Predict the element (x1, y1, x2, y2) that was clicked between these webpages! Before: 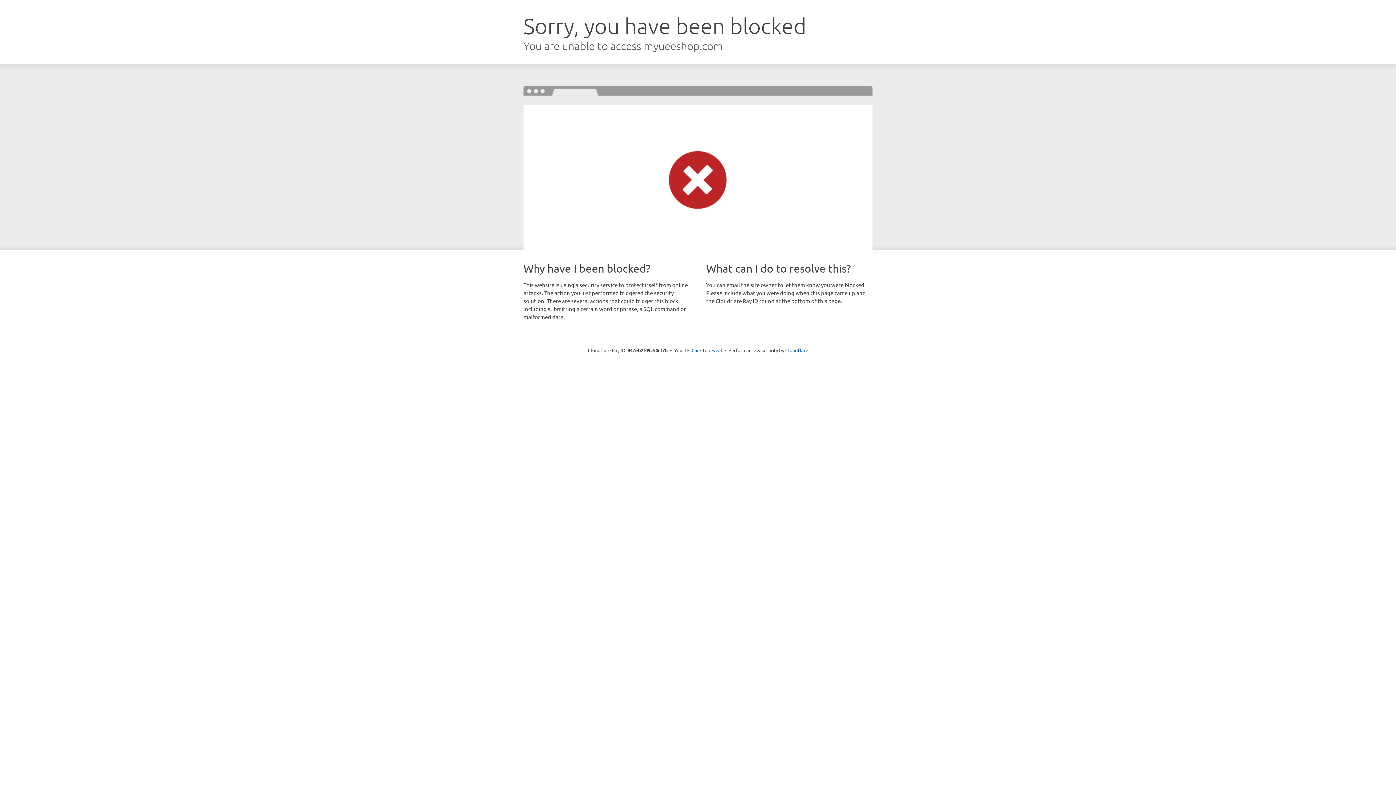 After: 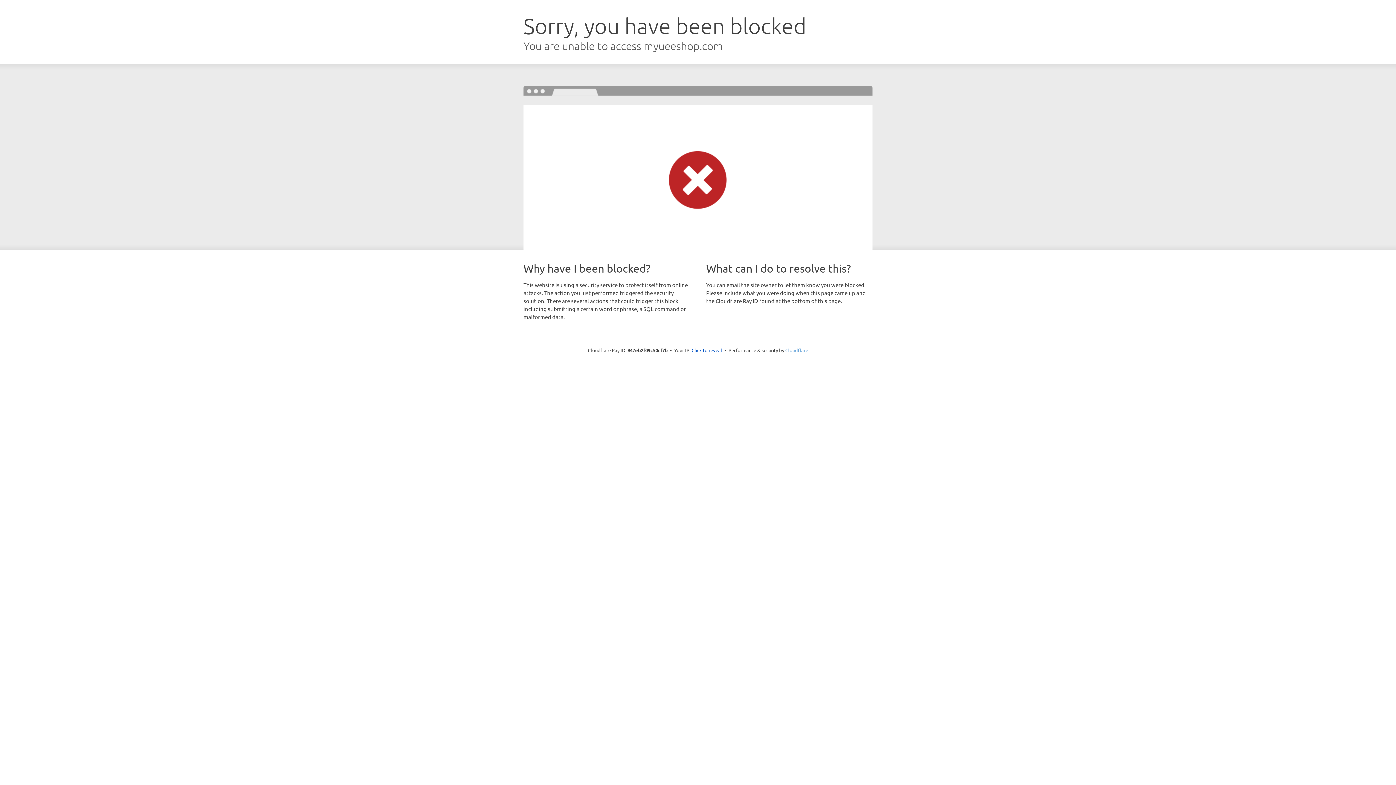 Action: bbox: (785, 347, 808, 353) label: Cloudflare